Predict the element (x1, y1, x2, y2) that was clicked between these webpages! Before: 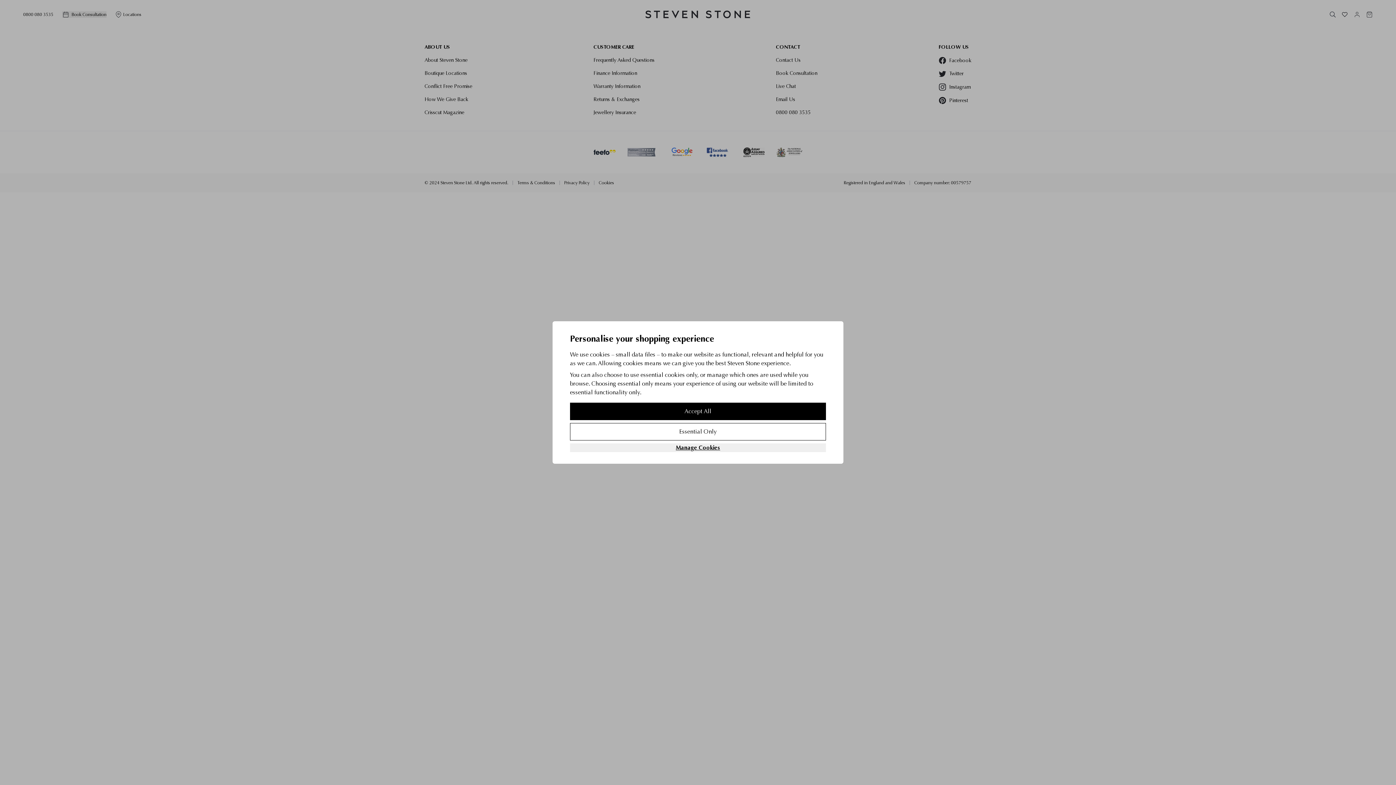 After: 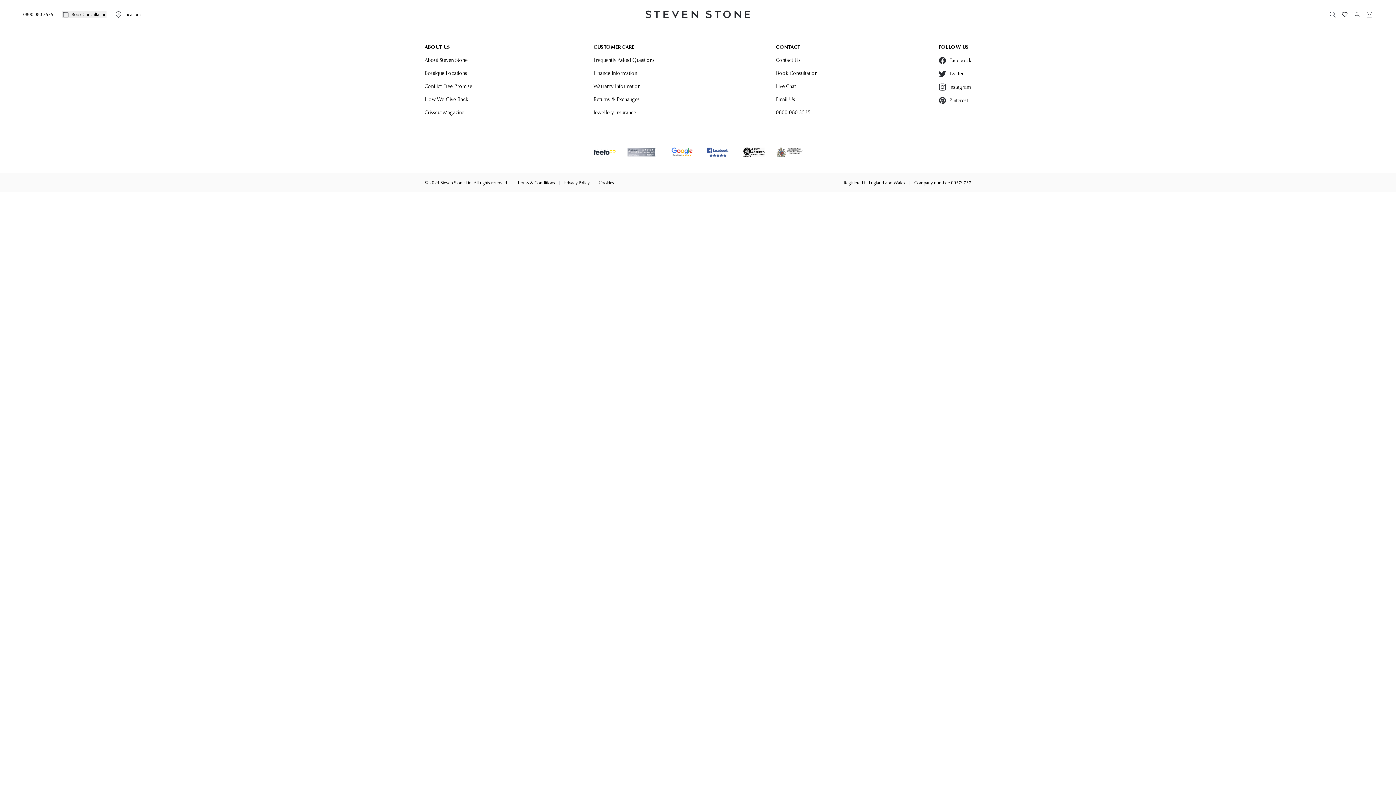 Action: bbox: (570, 423, 826, 440) label: Essential Only